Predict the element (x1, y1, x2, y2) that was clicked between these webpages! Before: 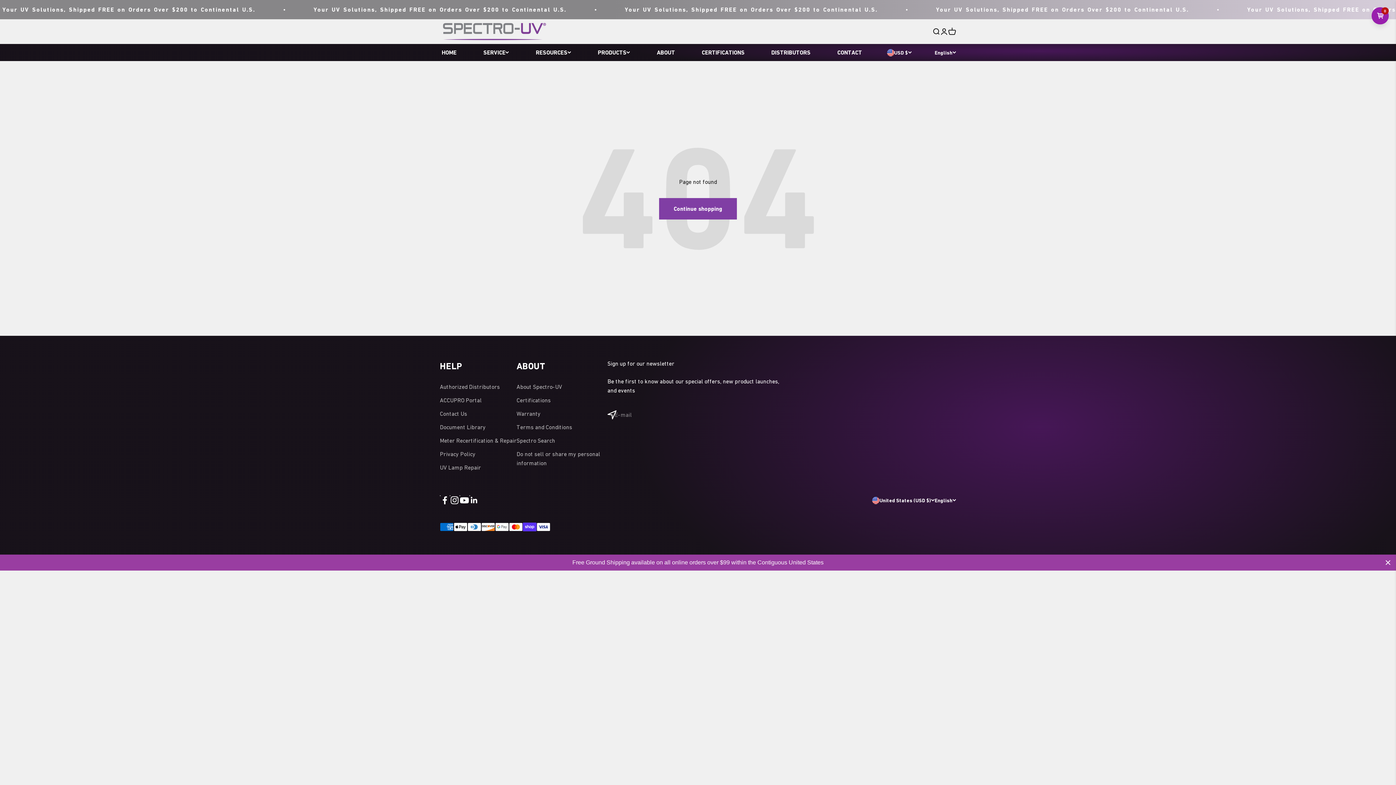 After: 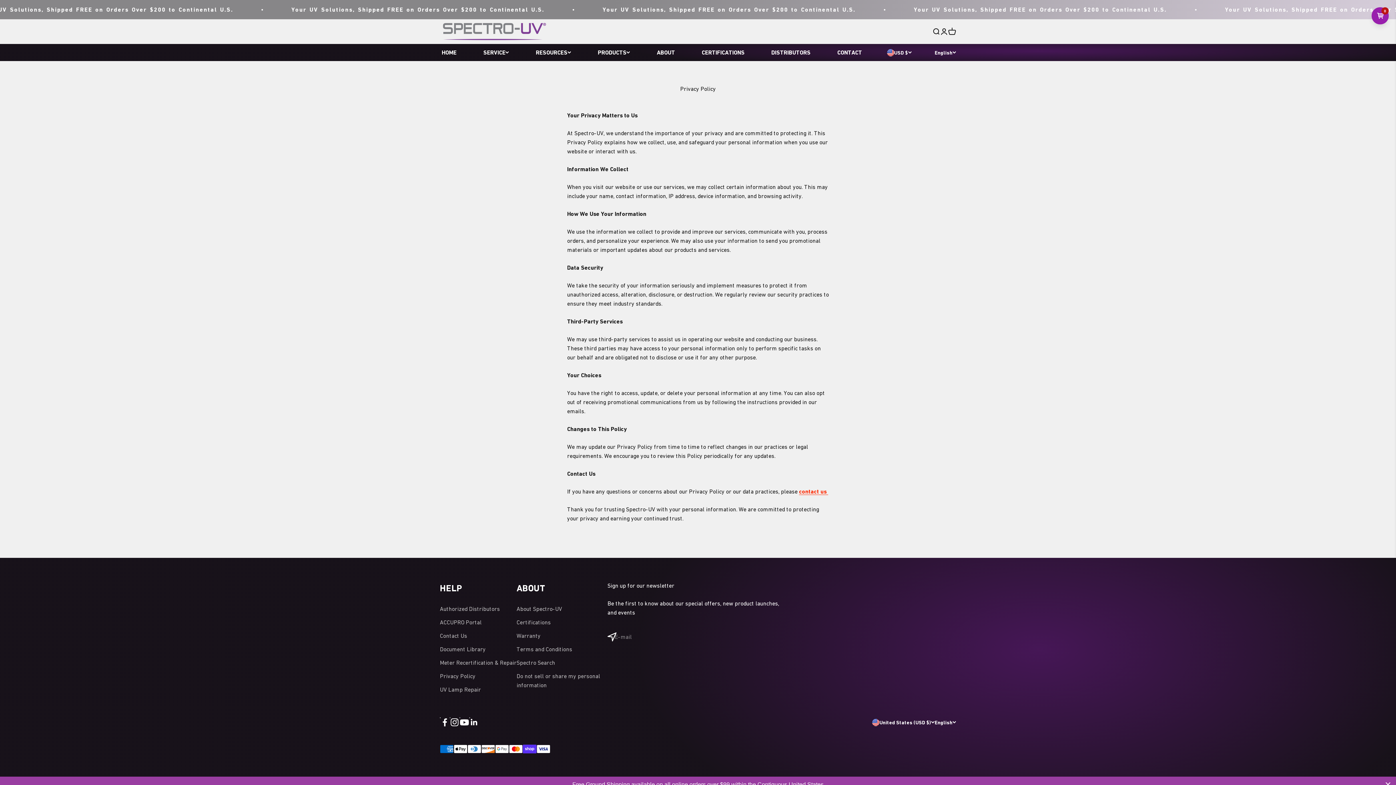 Action: bbox: (440, 449, 475, 459) label: Privacy Policy